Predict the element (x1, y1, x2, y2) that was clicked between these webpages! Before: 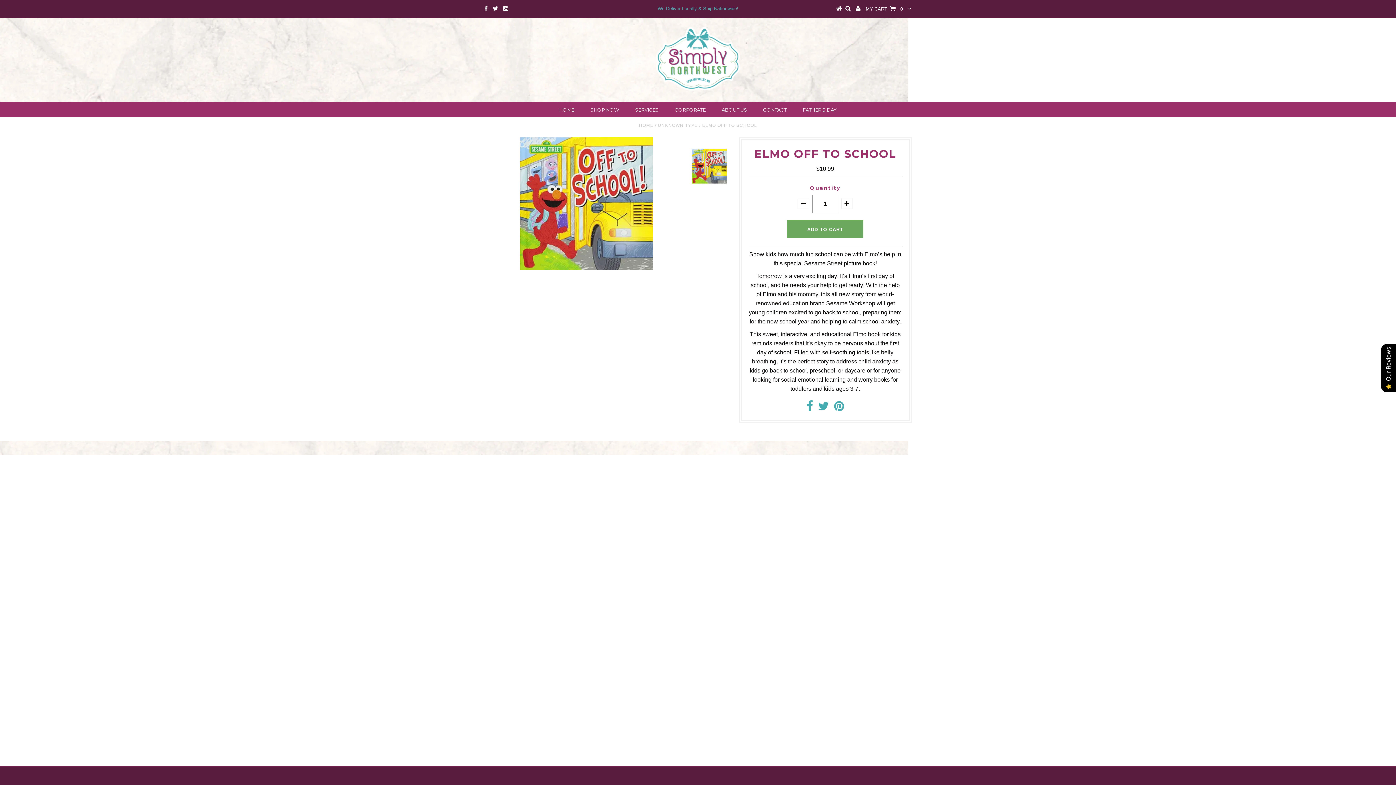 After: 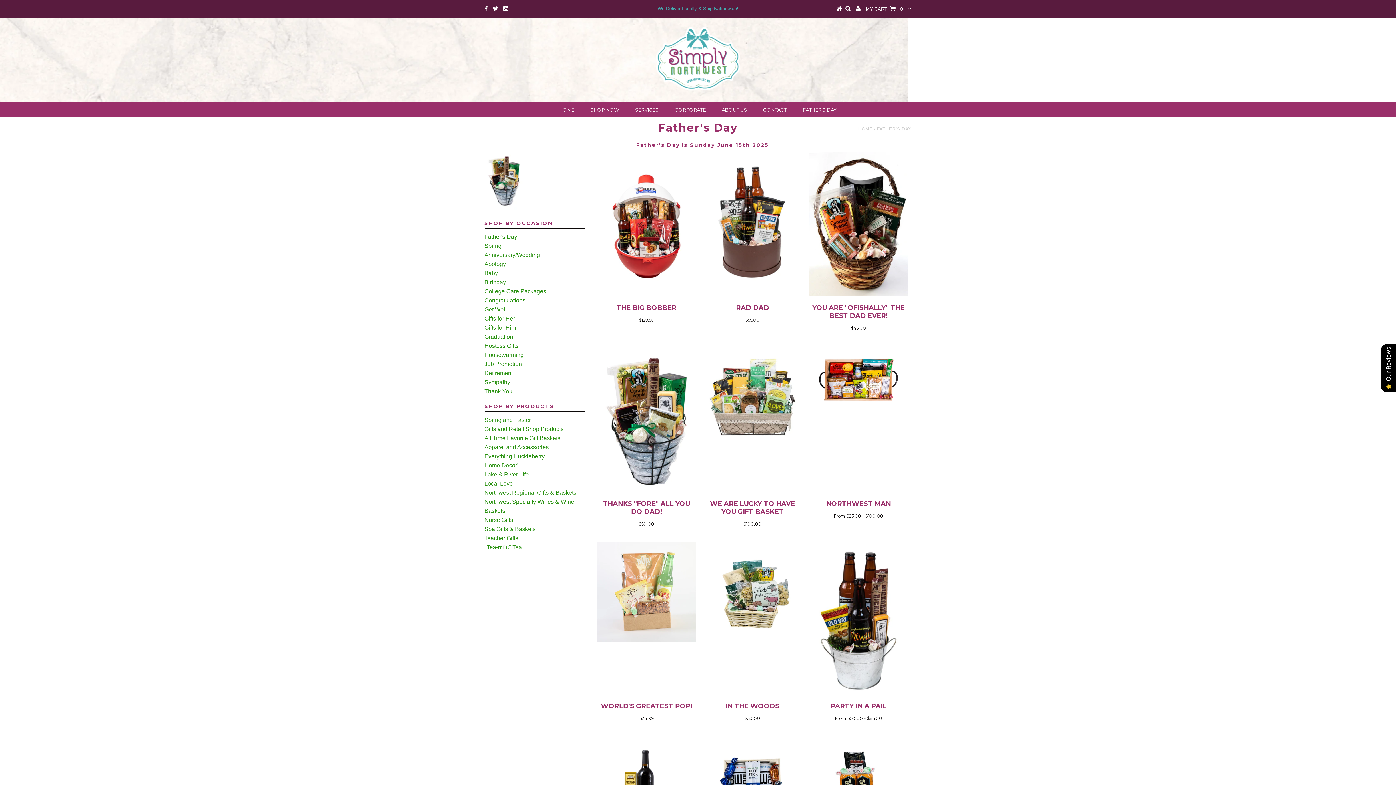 Action: bbox: (795, 102, 844, 117) label: FATHER'S DAY